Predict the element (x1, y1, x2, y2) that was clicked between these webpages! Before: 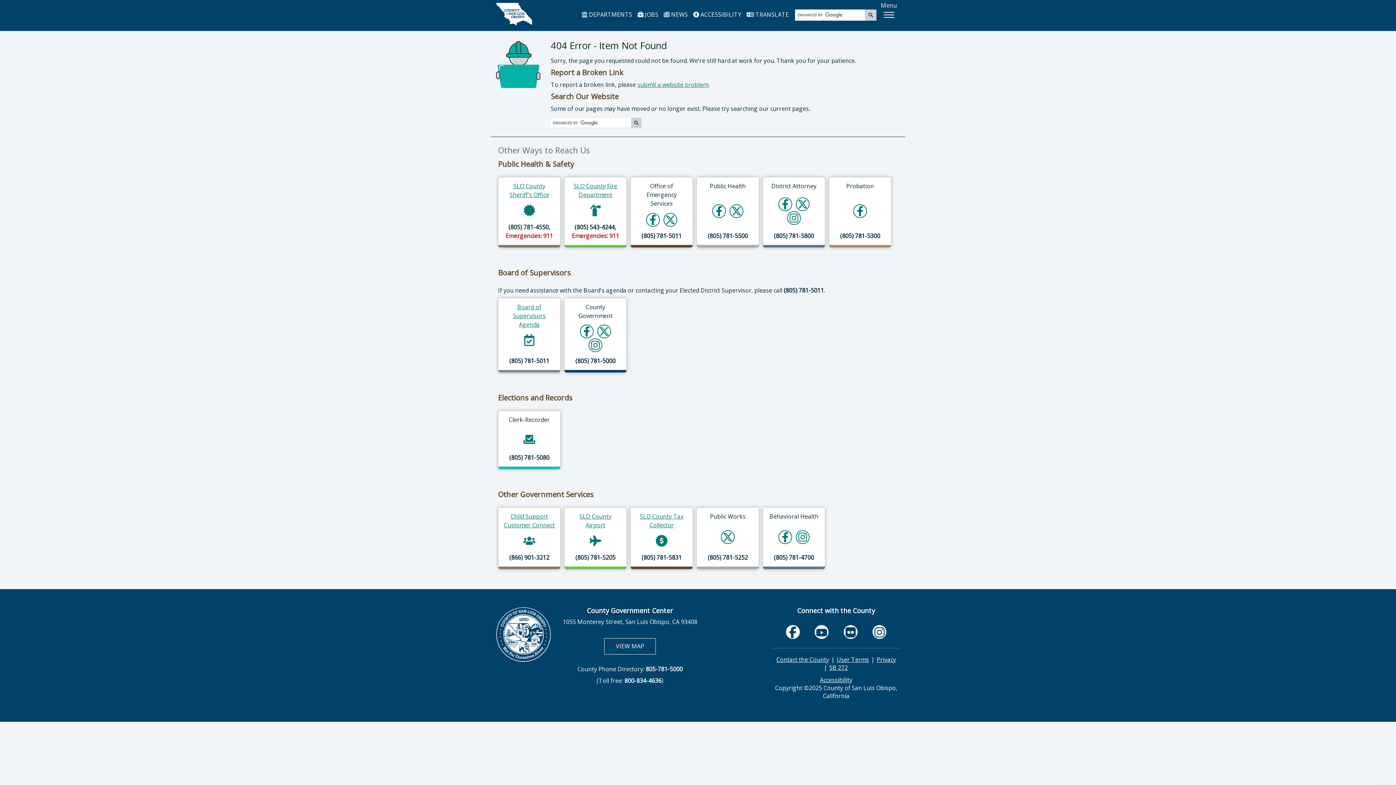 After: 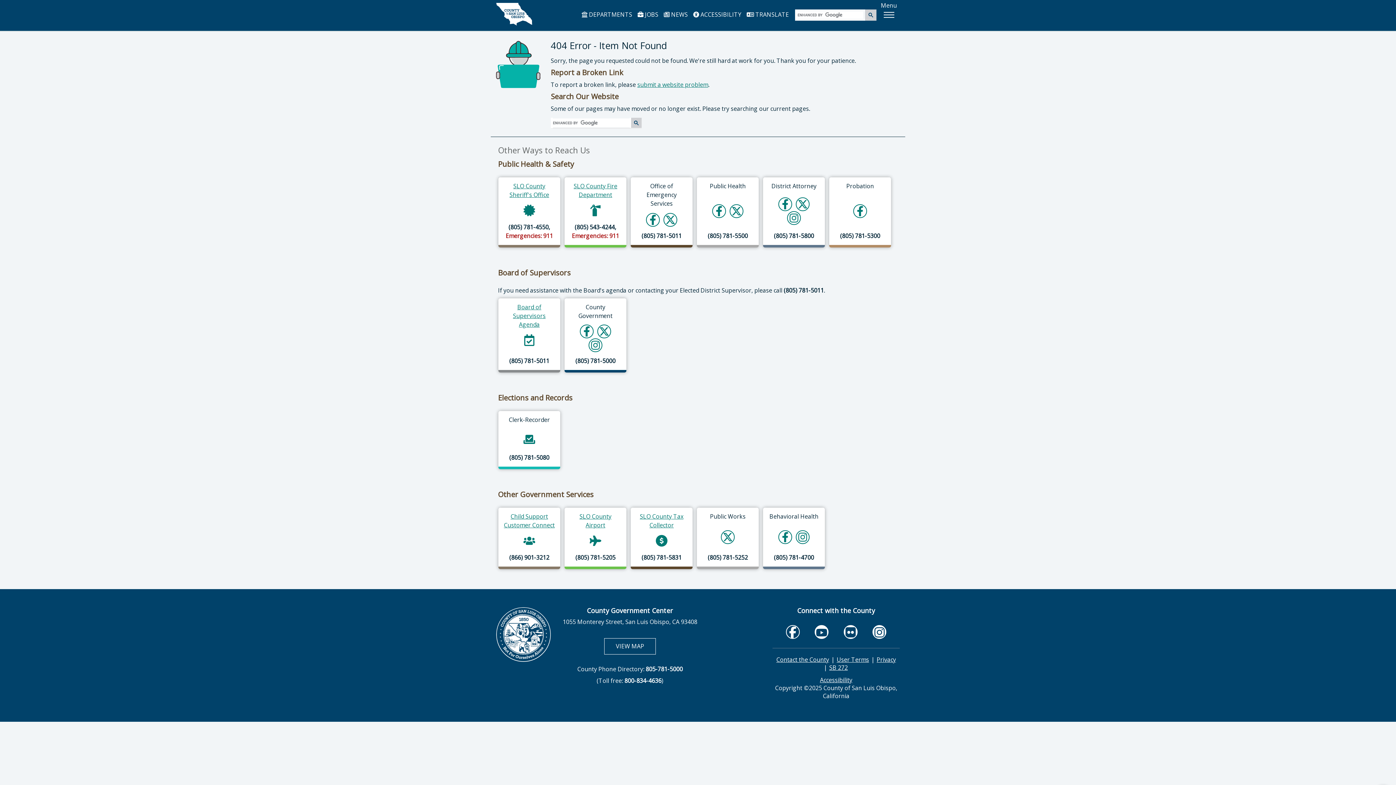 Action: bbox: (789, 626, 796, 638) label: facebook, opens in new tab